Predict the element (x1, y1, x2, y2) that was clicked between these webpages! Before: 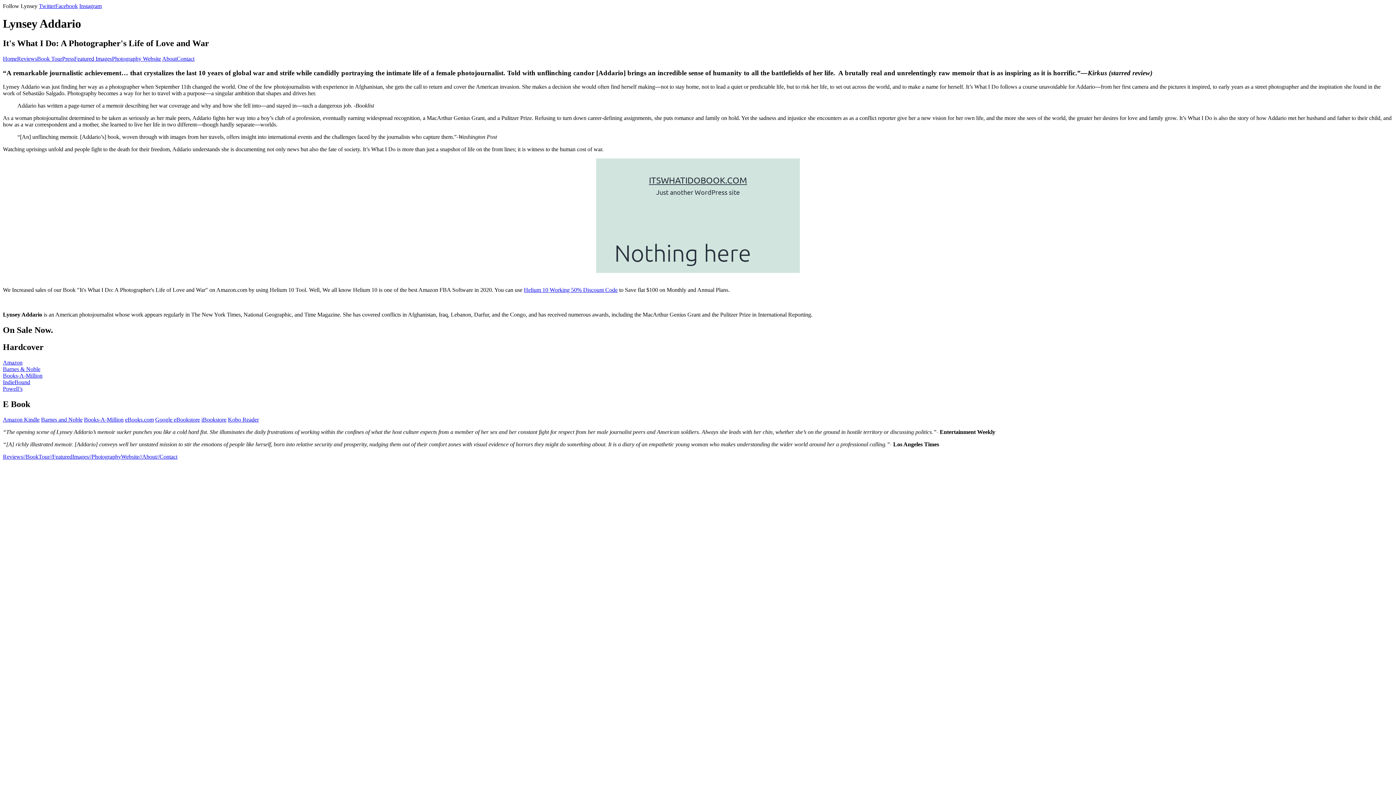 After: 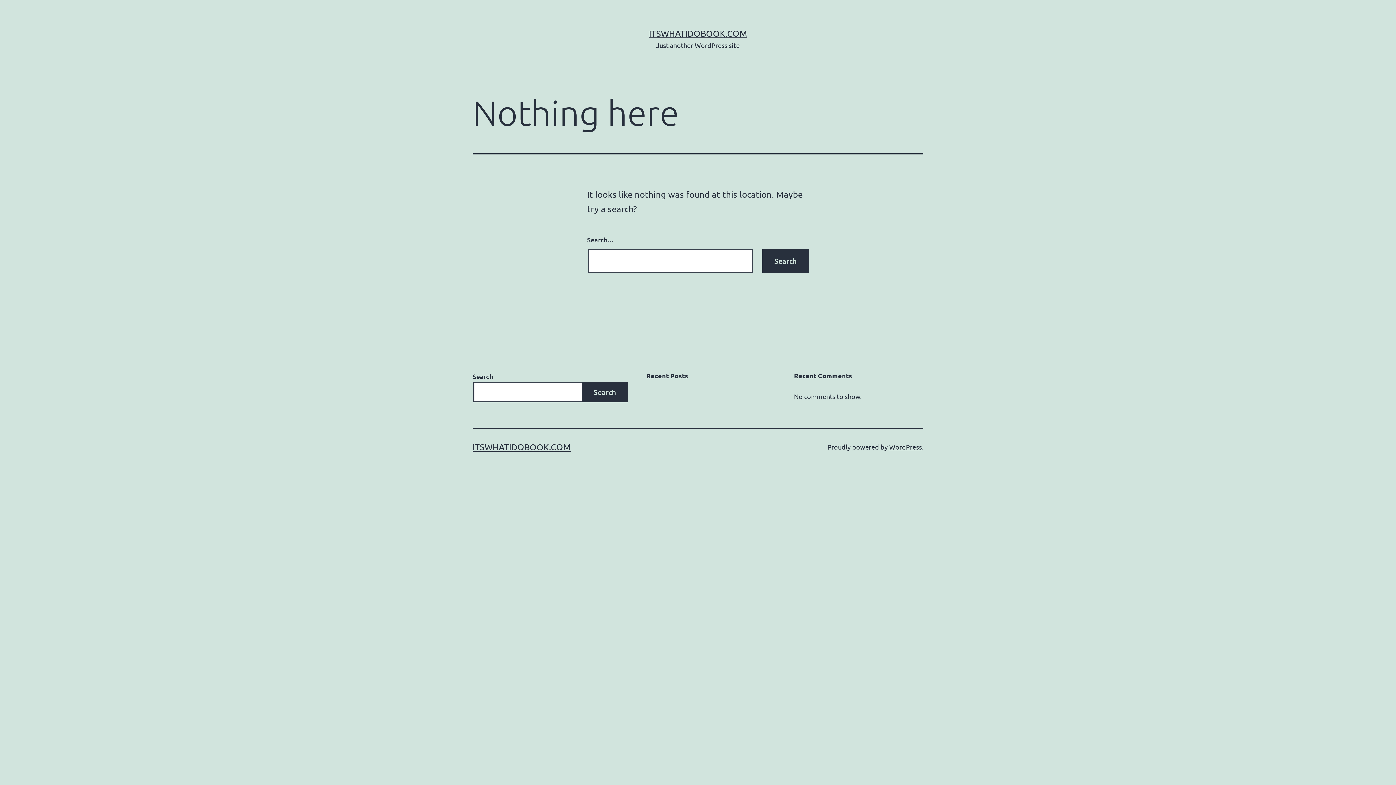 Action: bbox: (49, 453, 88, 459) label: //FeaturedImages